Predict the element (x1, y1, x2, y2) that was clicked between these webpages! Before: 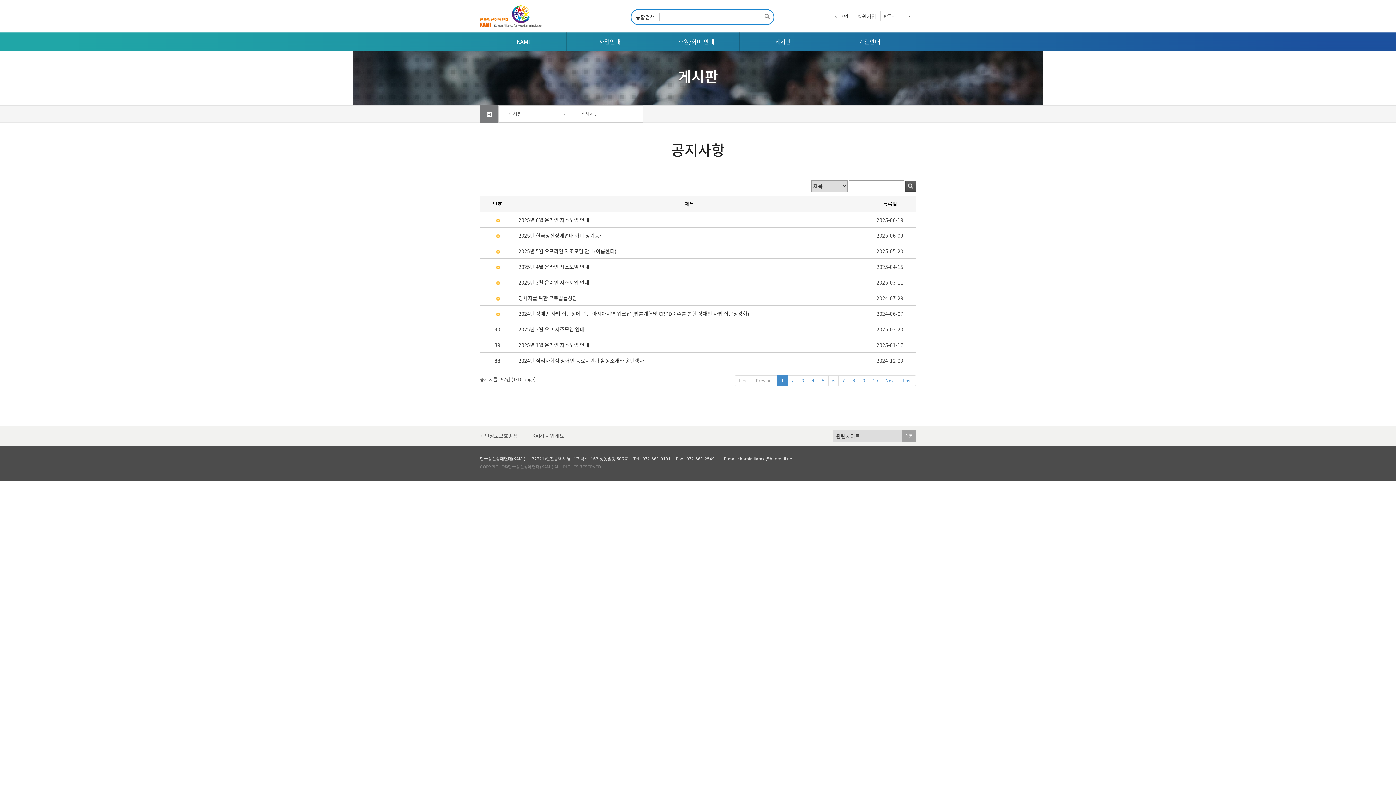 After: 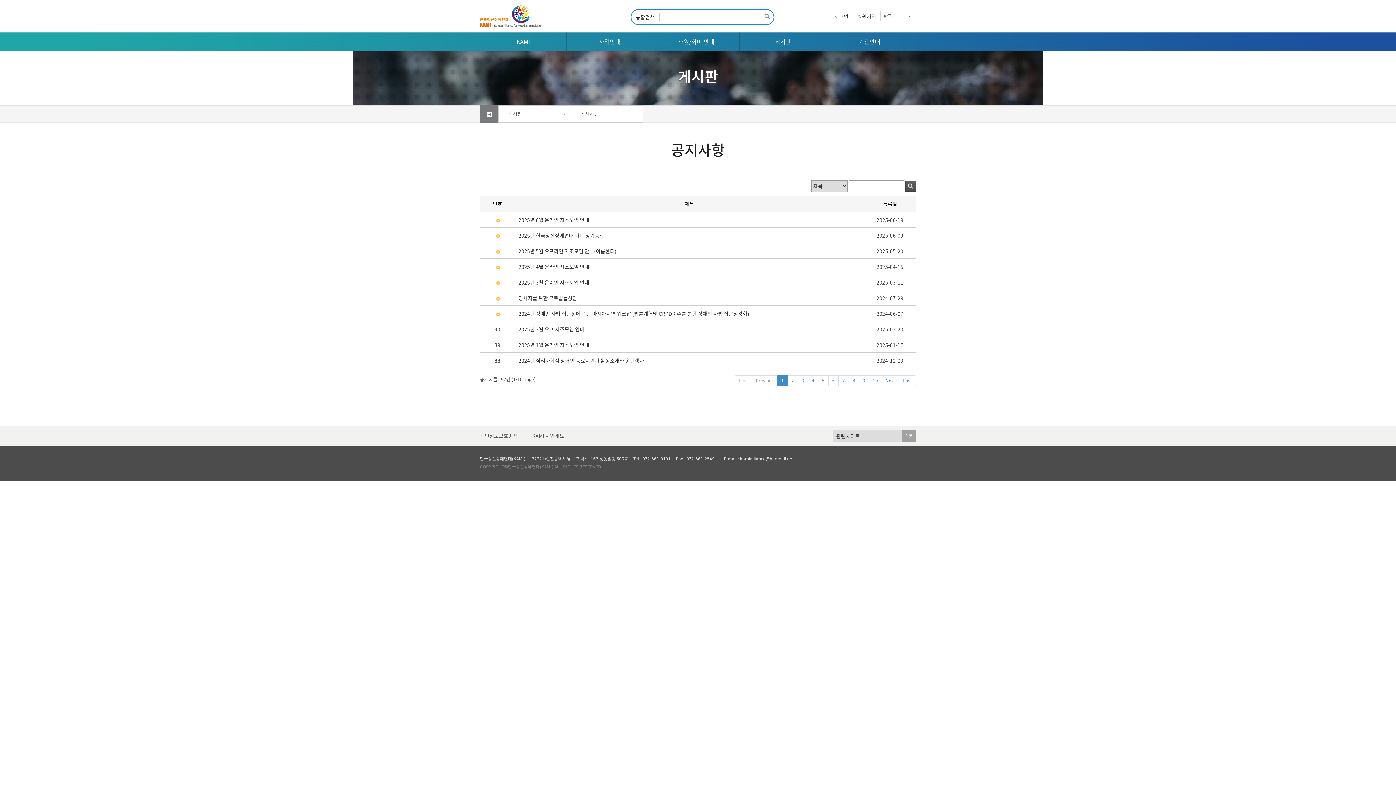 Action: label: 검색 bbox: (760, 9, 774, 23)